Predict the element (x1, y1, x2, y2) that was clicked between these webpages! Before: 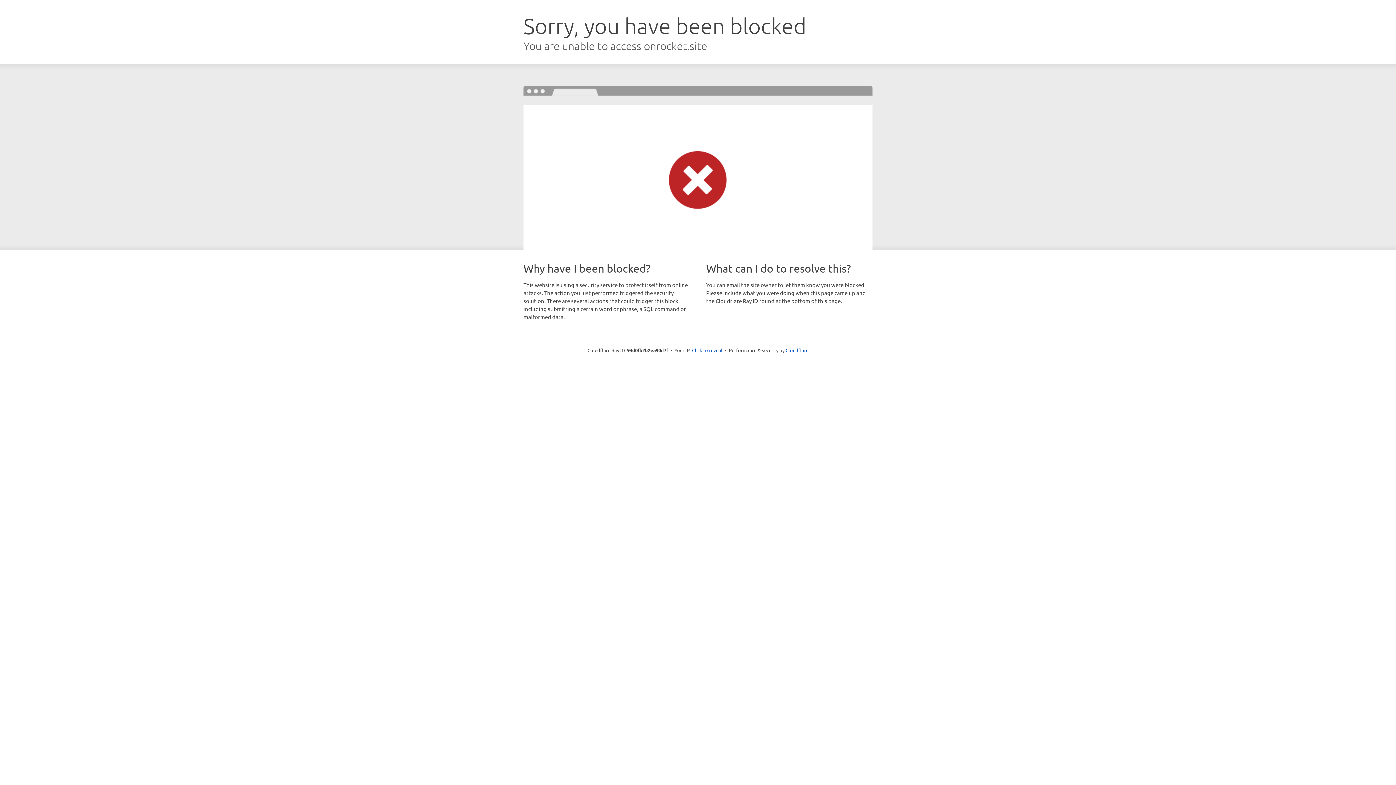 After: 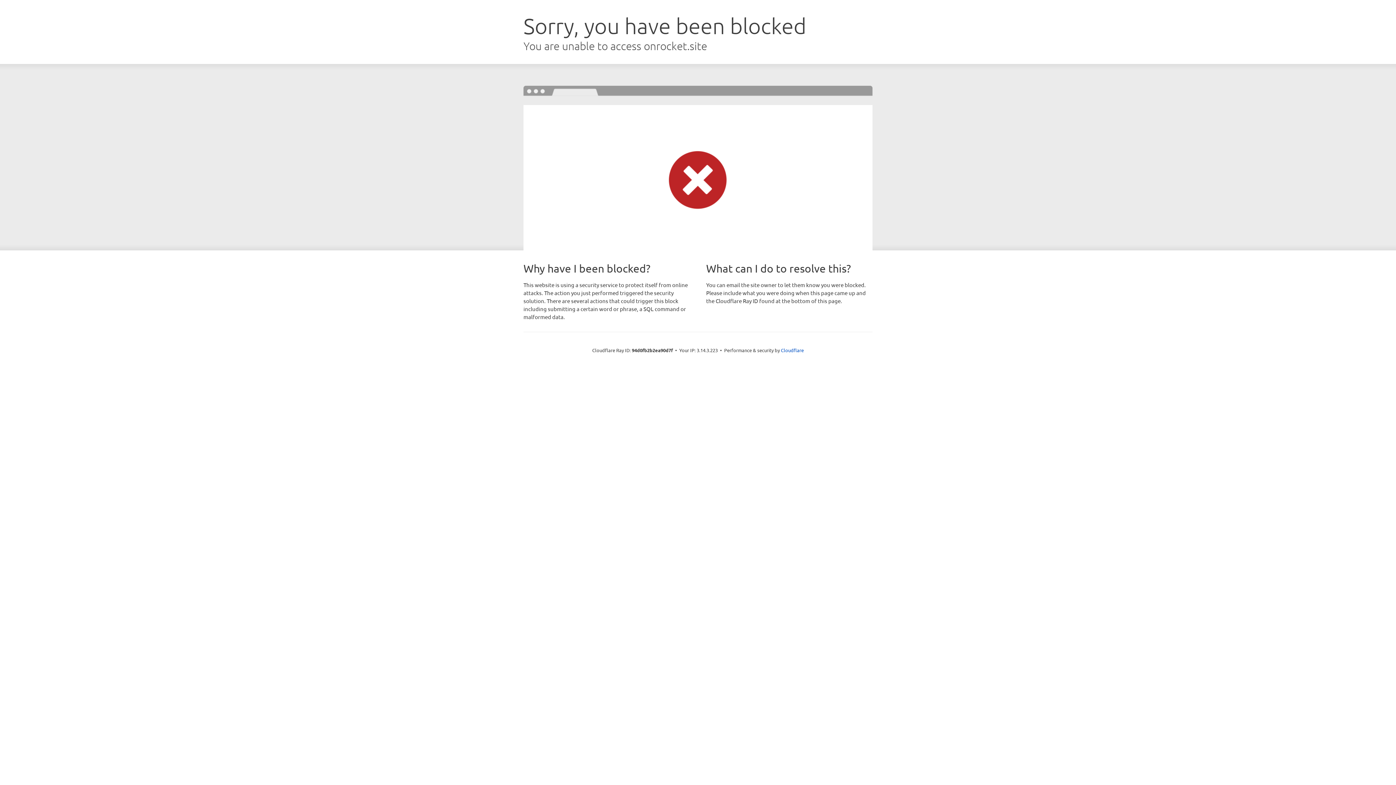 Action: label: Click to reveal bbox: (692, 346, 722, 353)